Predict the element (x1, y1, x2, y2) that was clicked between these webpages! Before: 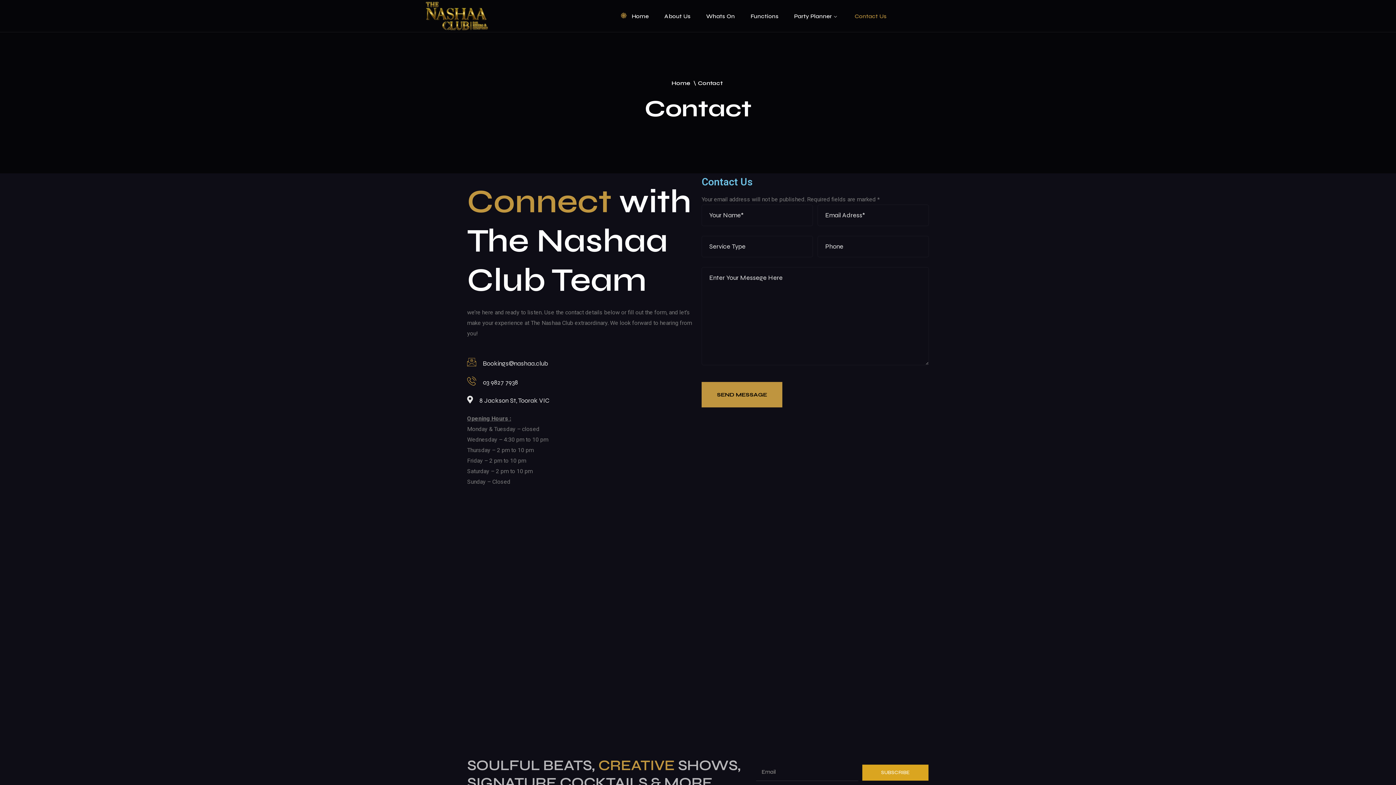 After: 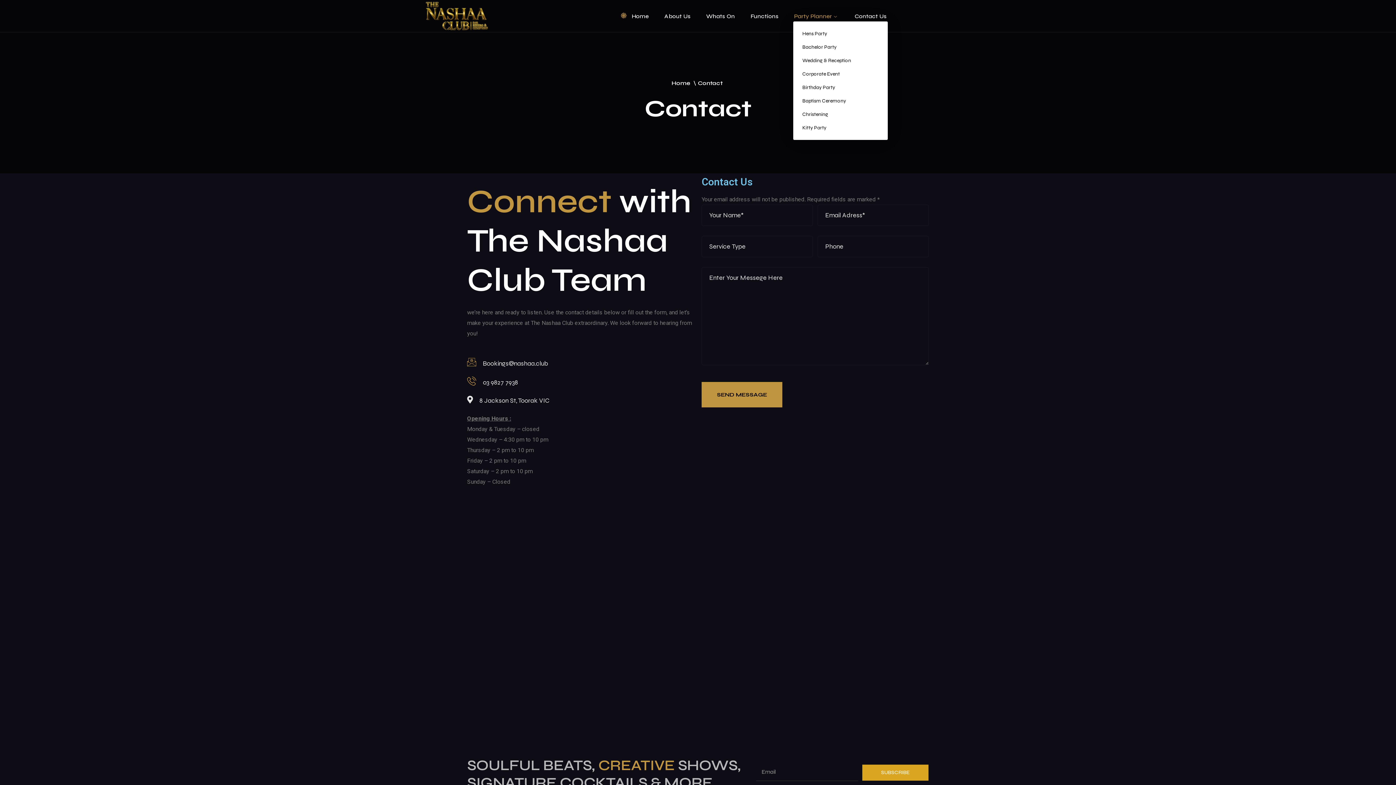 Action: bbox: (787, 10, 846, 21) label: Party Planner